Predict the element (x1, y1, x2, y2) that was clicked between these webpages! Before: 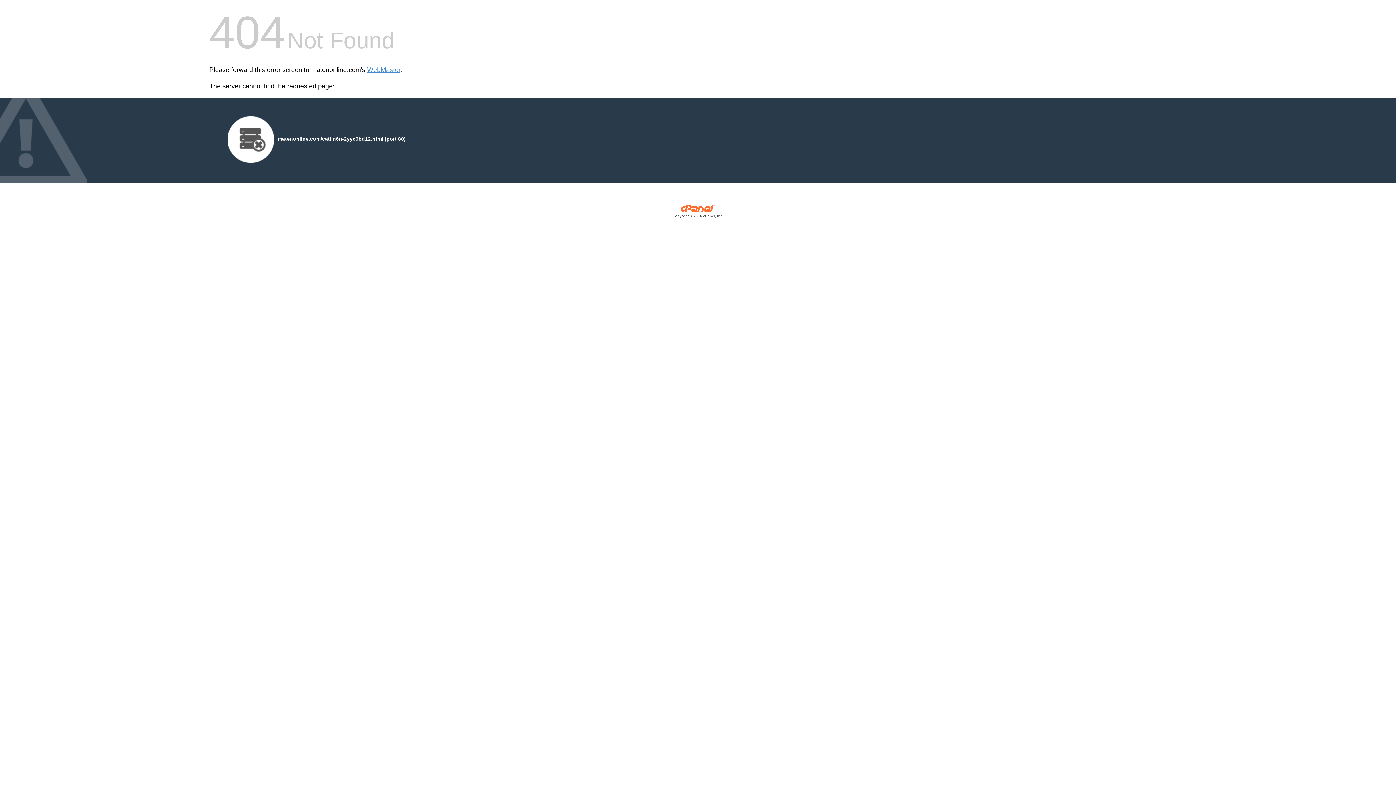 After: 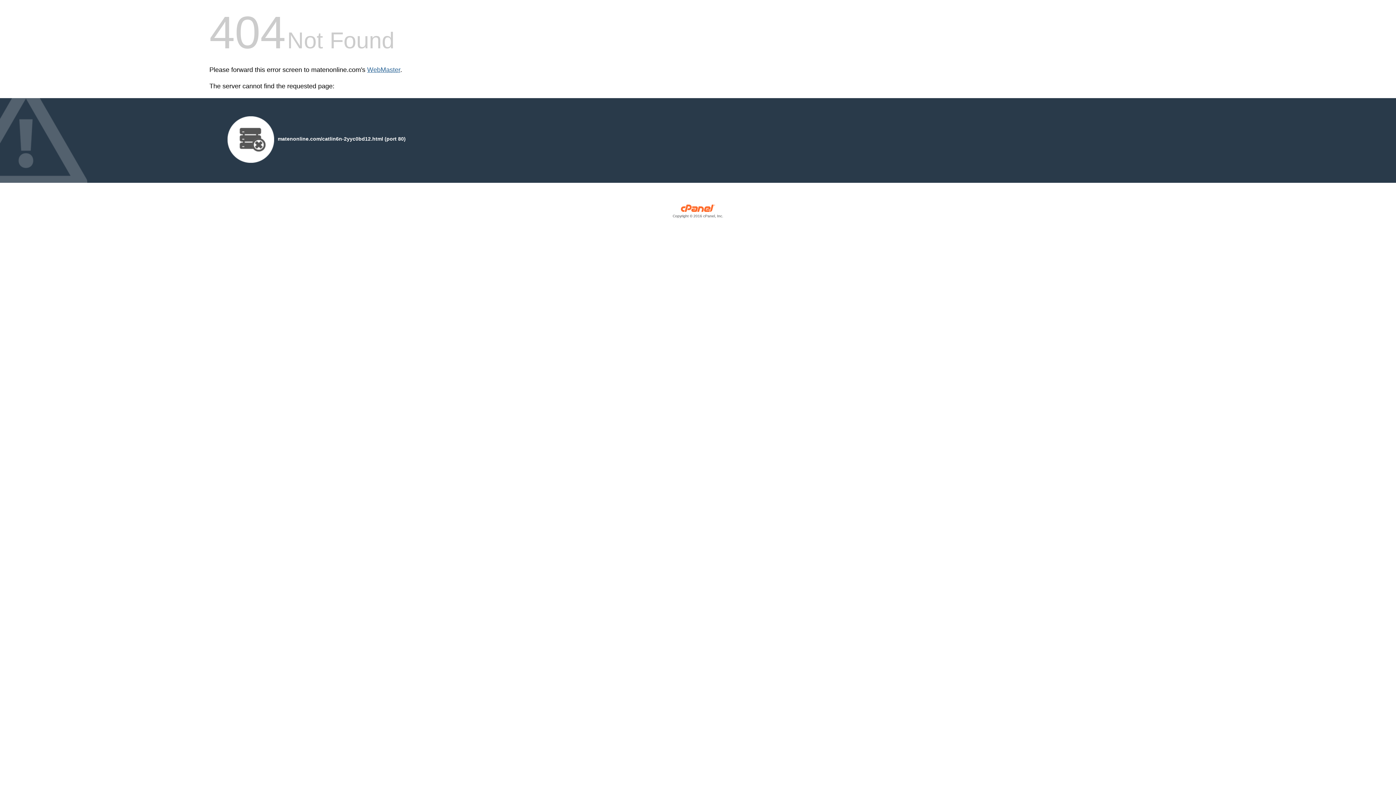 Action: bbox: (367, 66, 400, 73) label: WebMaster